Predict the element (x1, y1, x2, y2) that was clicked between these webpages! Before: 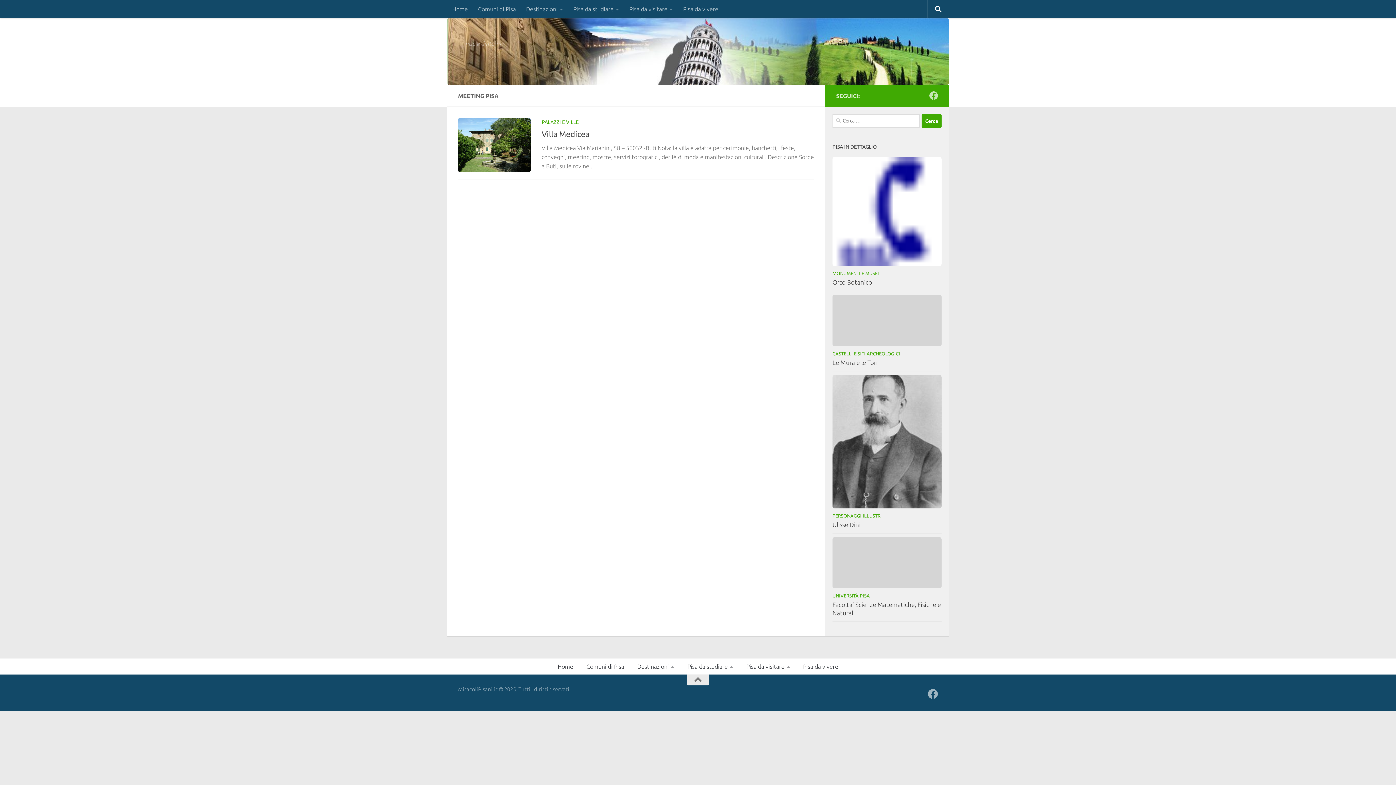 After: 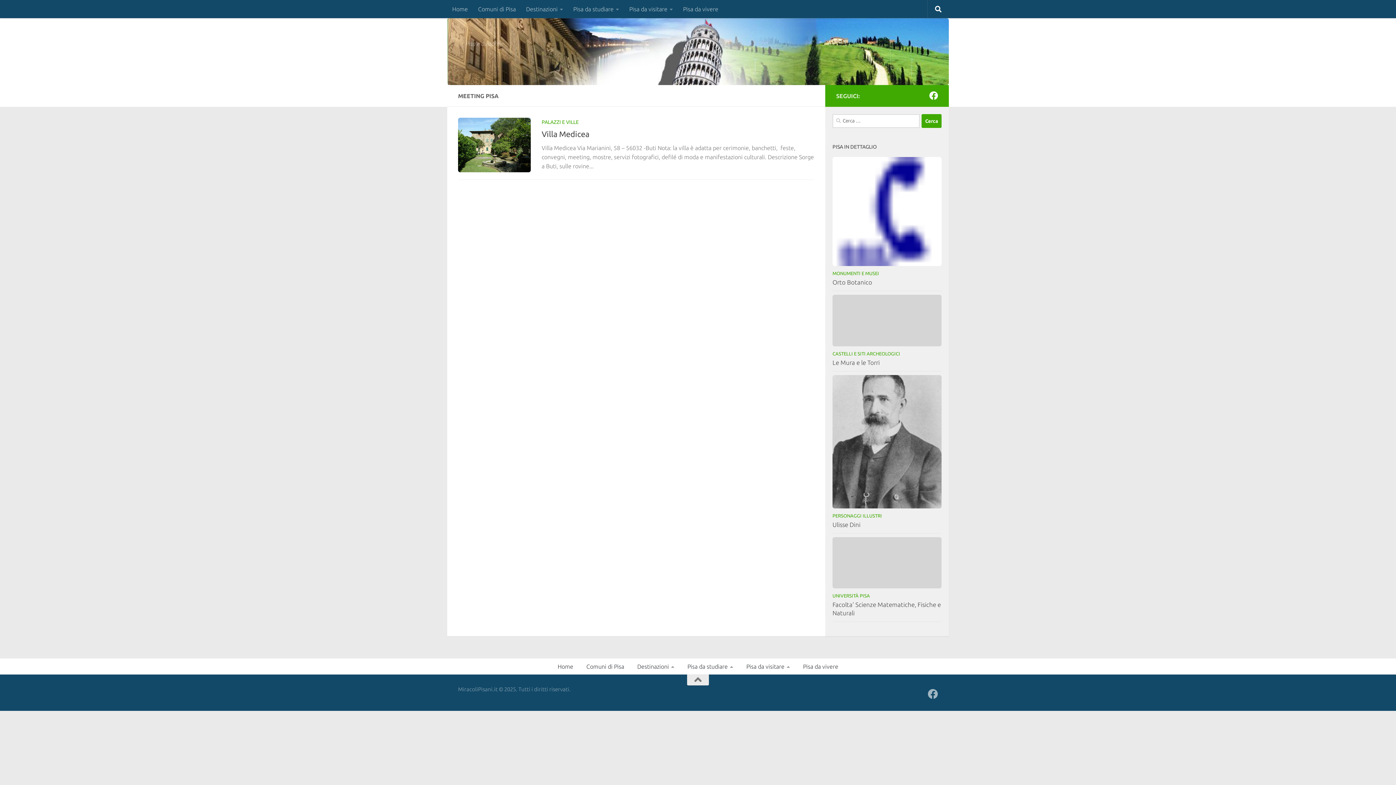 Action: label: Seguici su Facebook bbox: (929, 91, 938, 100)